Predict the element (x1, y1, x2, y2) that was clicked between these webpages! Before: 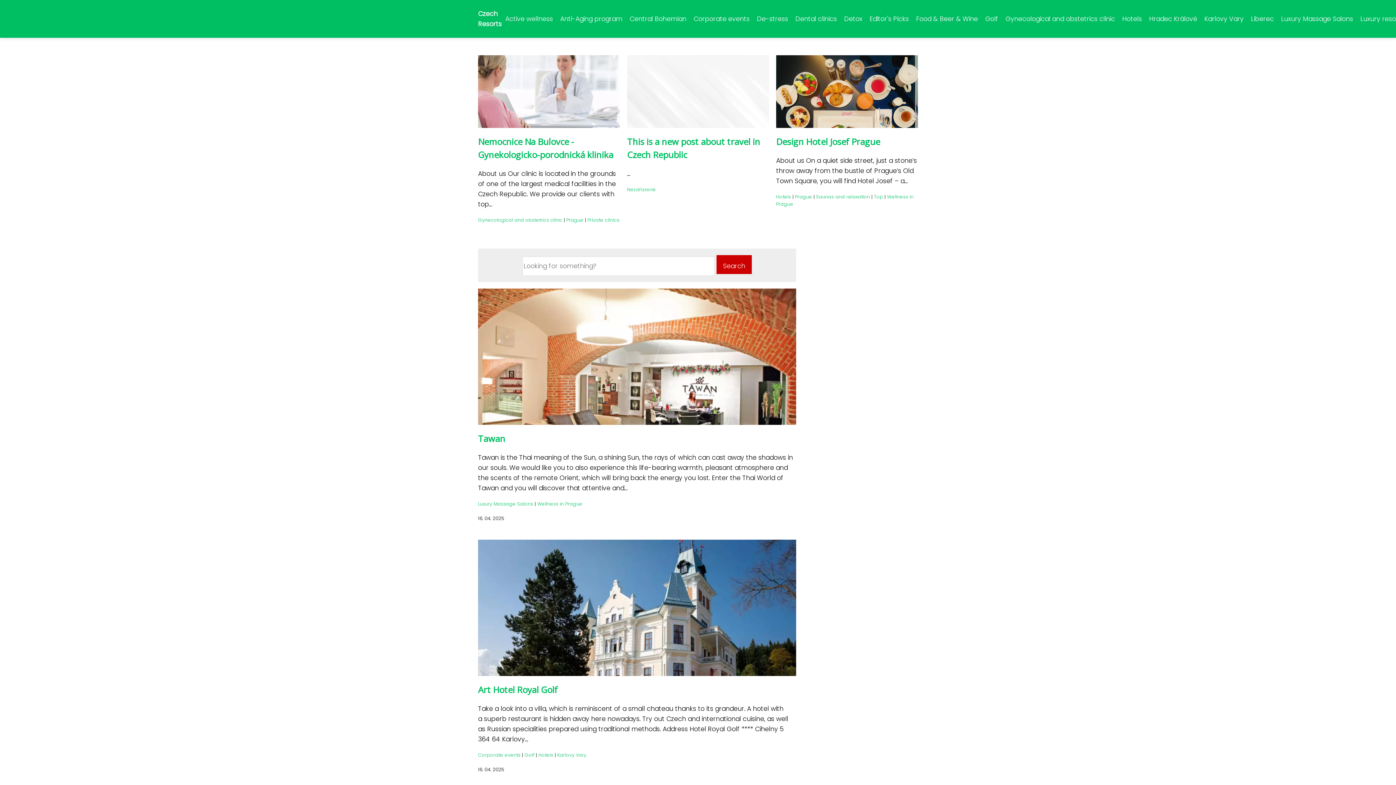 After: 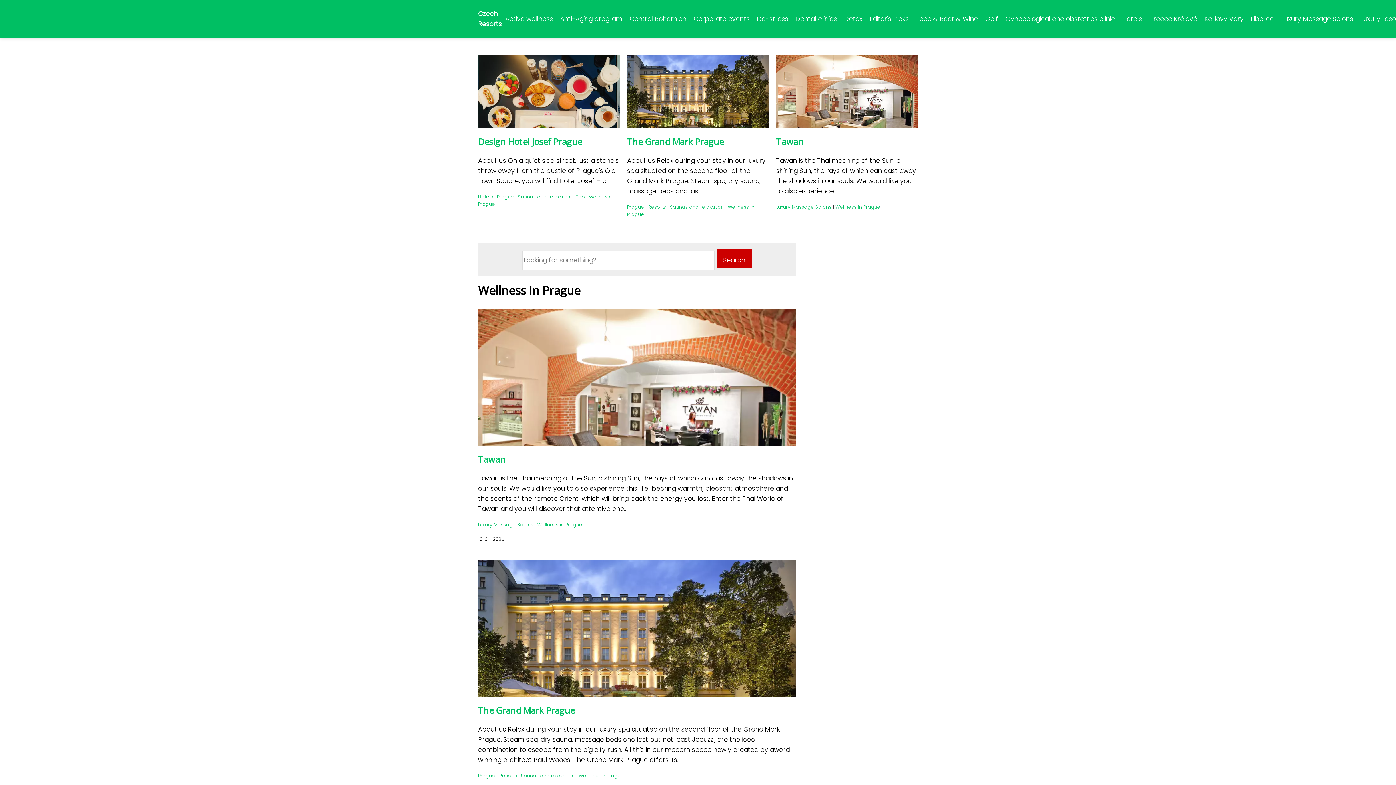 Action: bbox: (537, 501, 582, 507) label: Wellness in Prague